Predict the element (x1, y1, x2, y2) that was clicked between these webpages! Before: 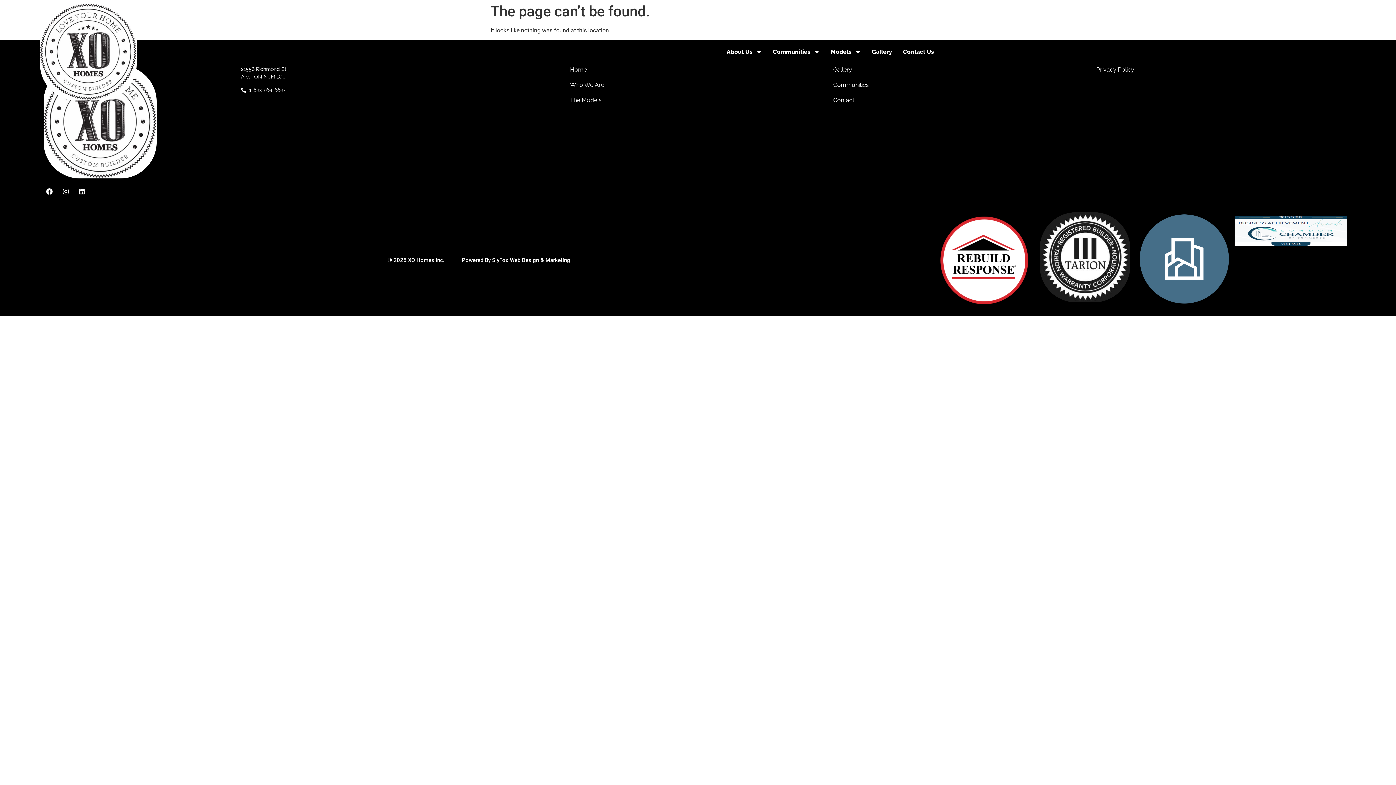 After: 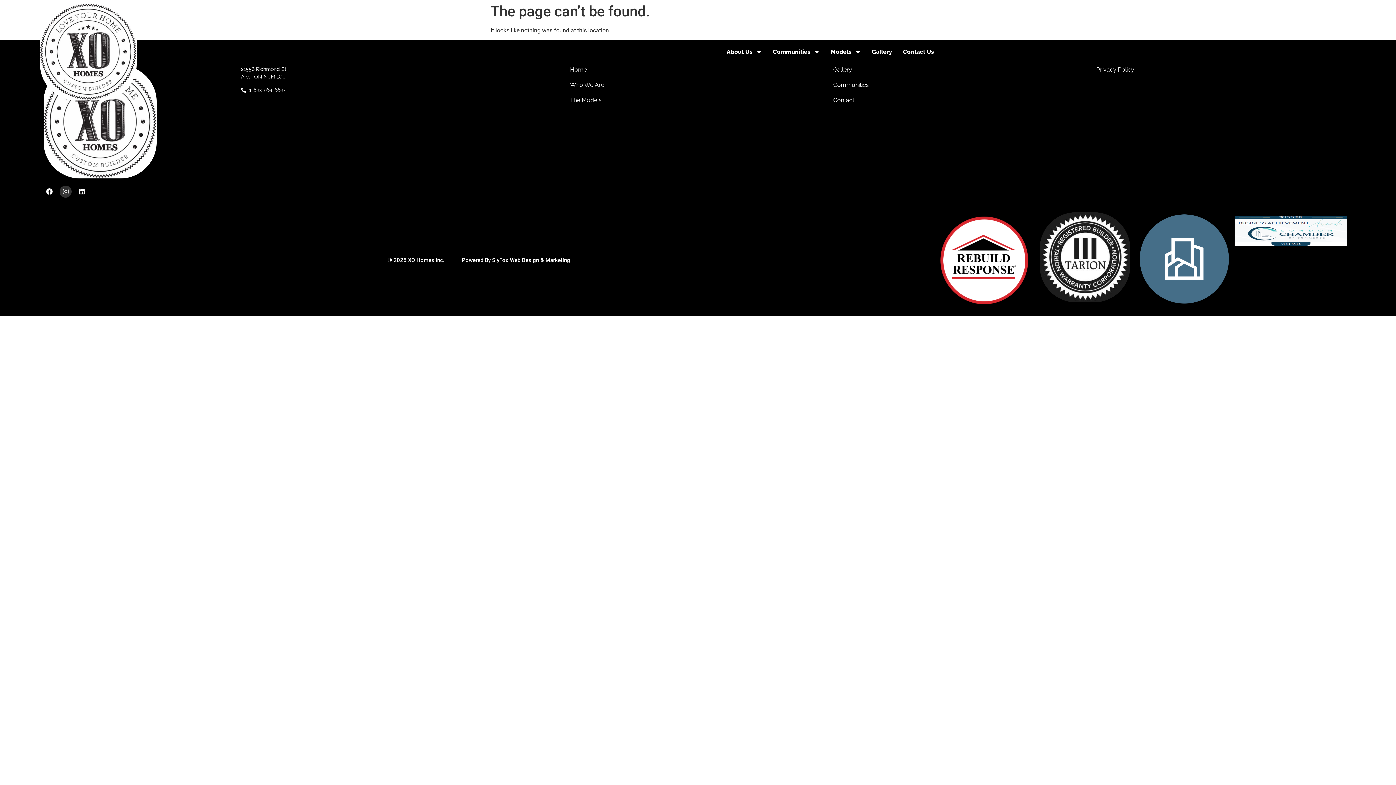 Action: label: Instagram bbox: (59, 185, 71, 197)